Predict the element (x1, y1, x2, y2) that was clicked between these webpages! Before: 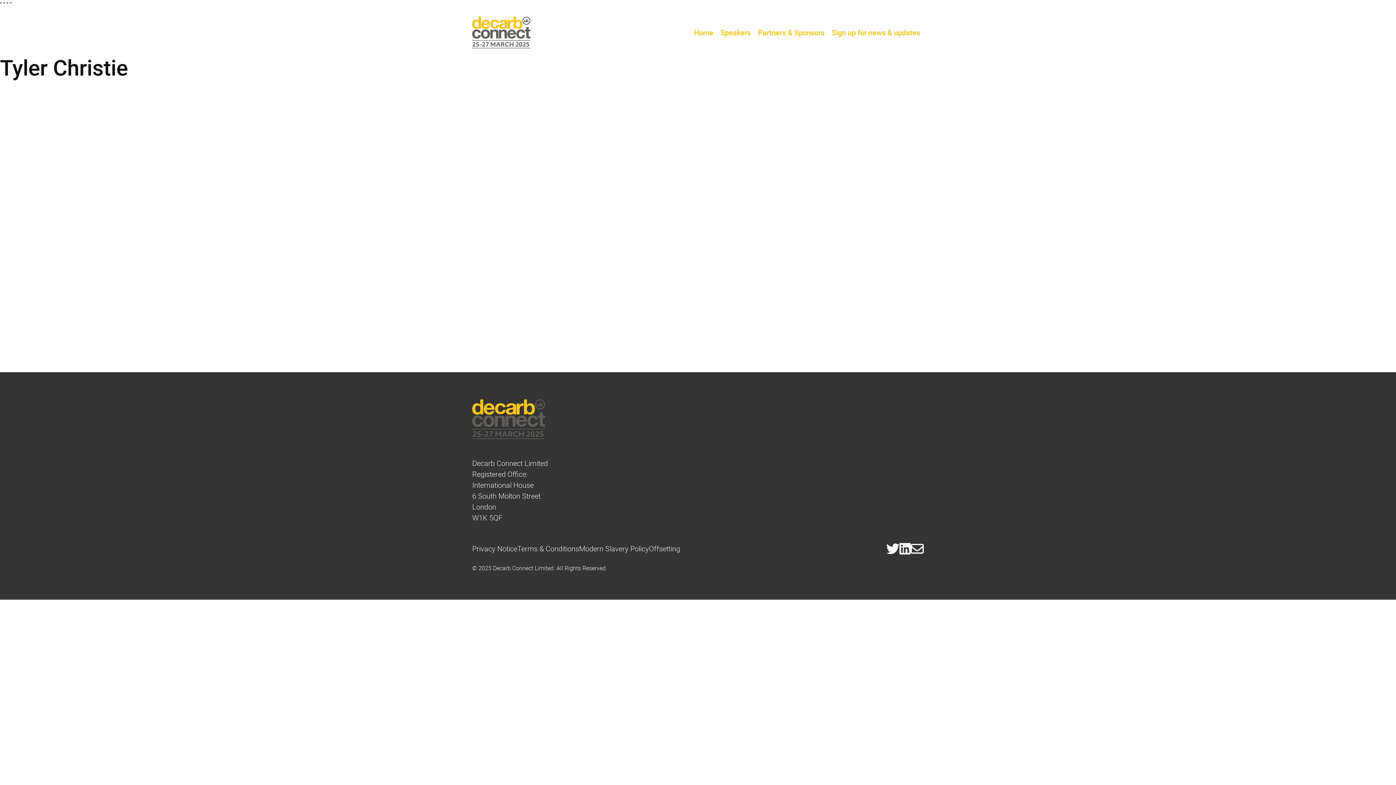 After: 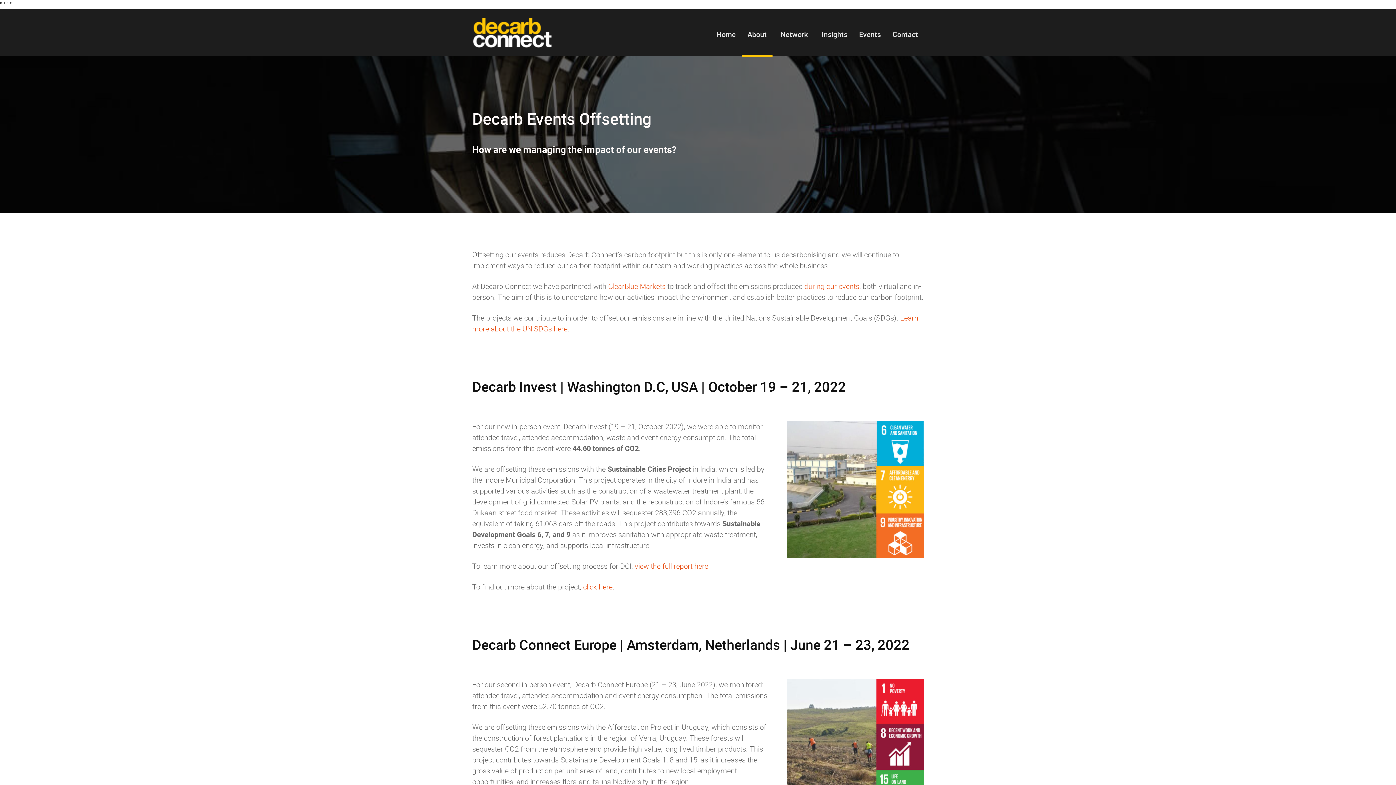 Action: label: Offsetting bbox: (649, 543, 680, 553)